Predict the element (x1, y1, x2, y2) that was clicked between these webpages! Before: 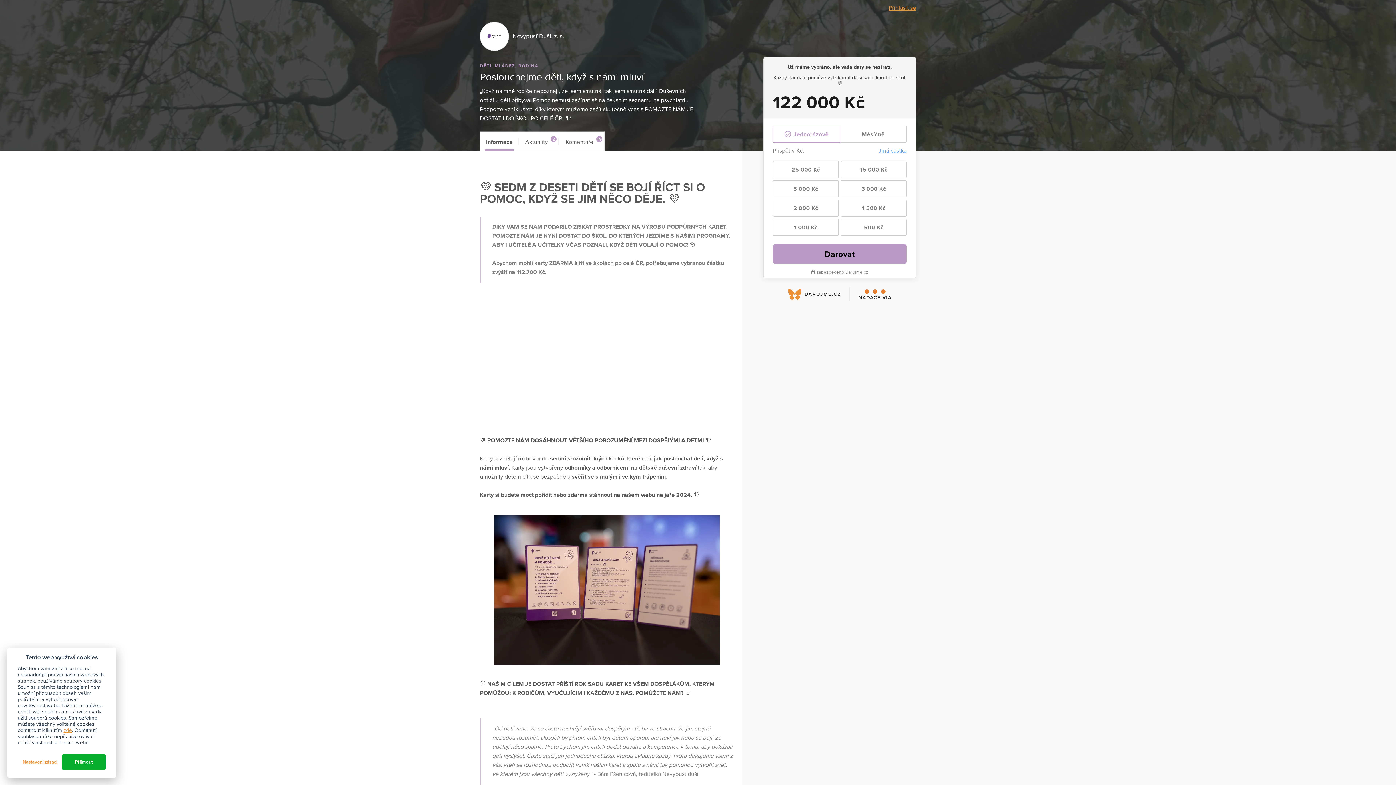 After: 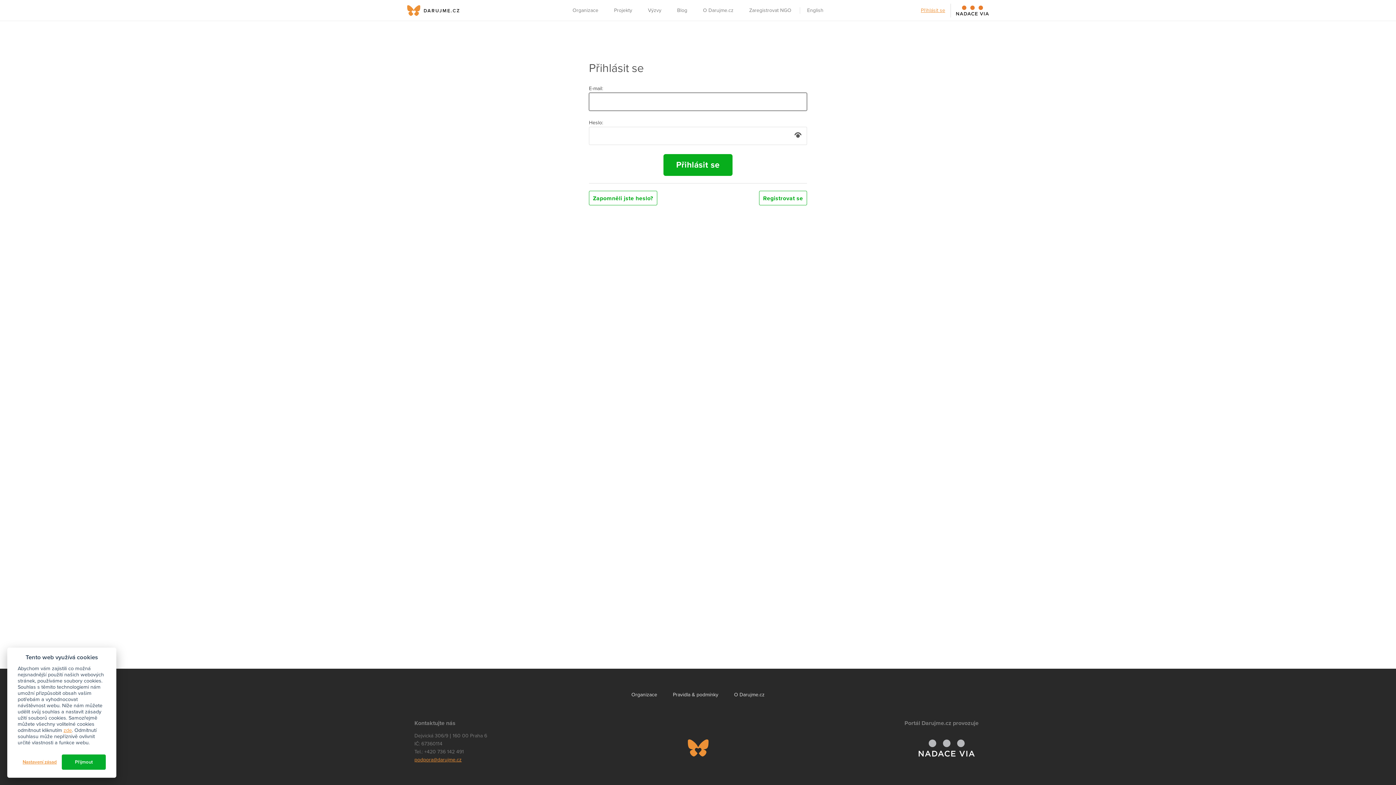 Action: label: Přihlásit se bbox: (889, 4, 916, 11)